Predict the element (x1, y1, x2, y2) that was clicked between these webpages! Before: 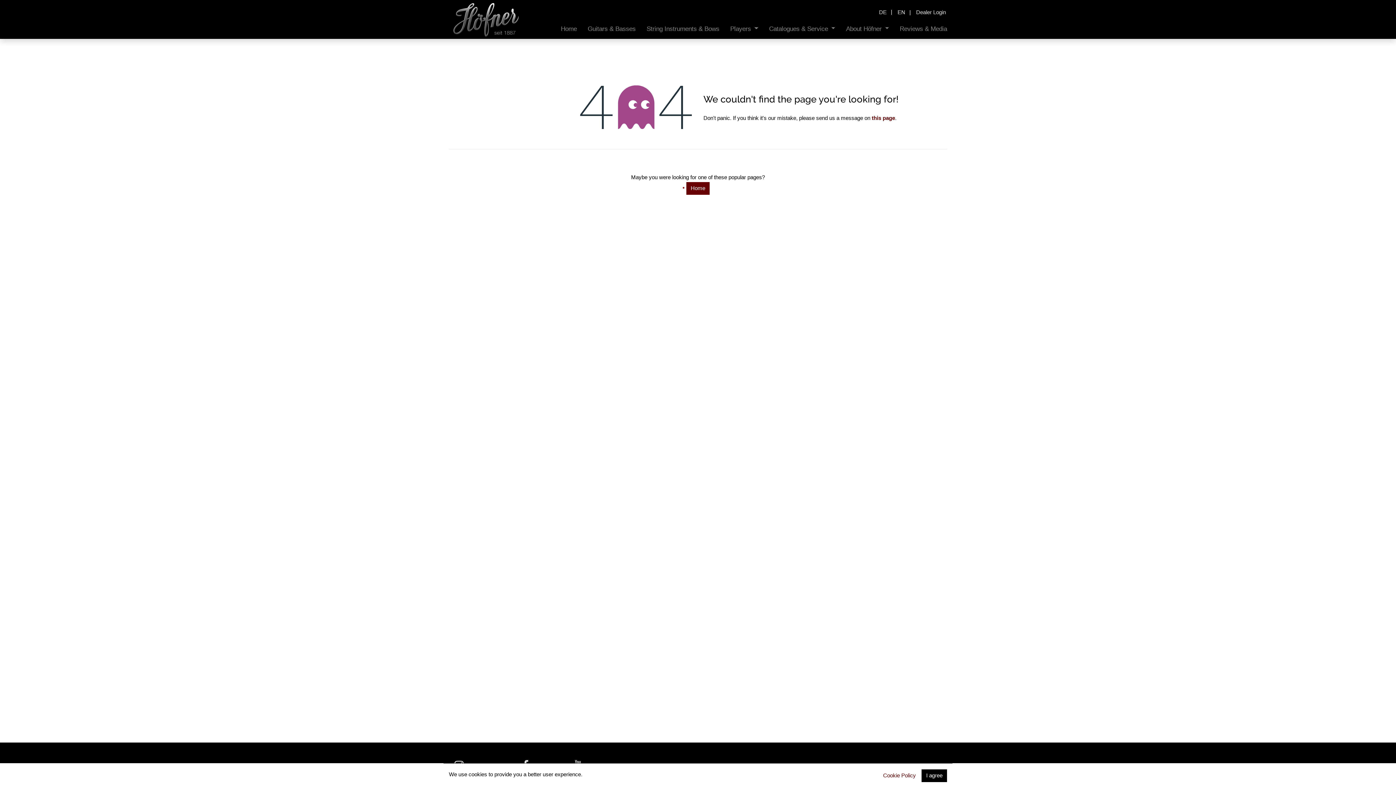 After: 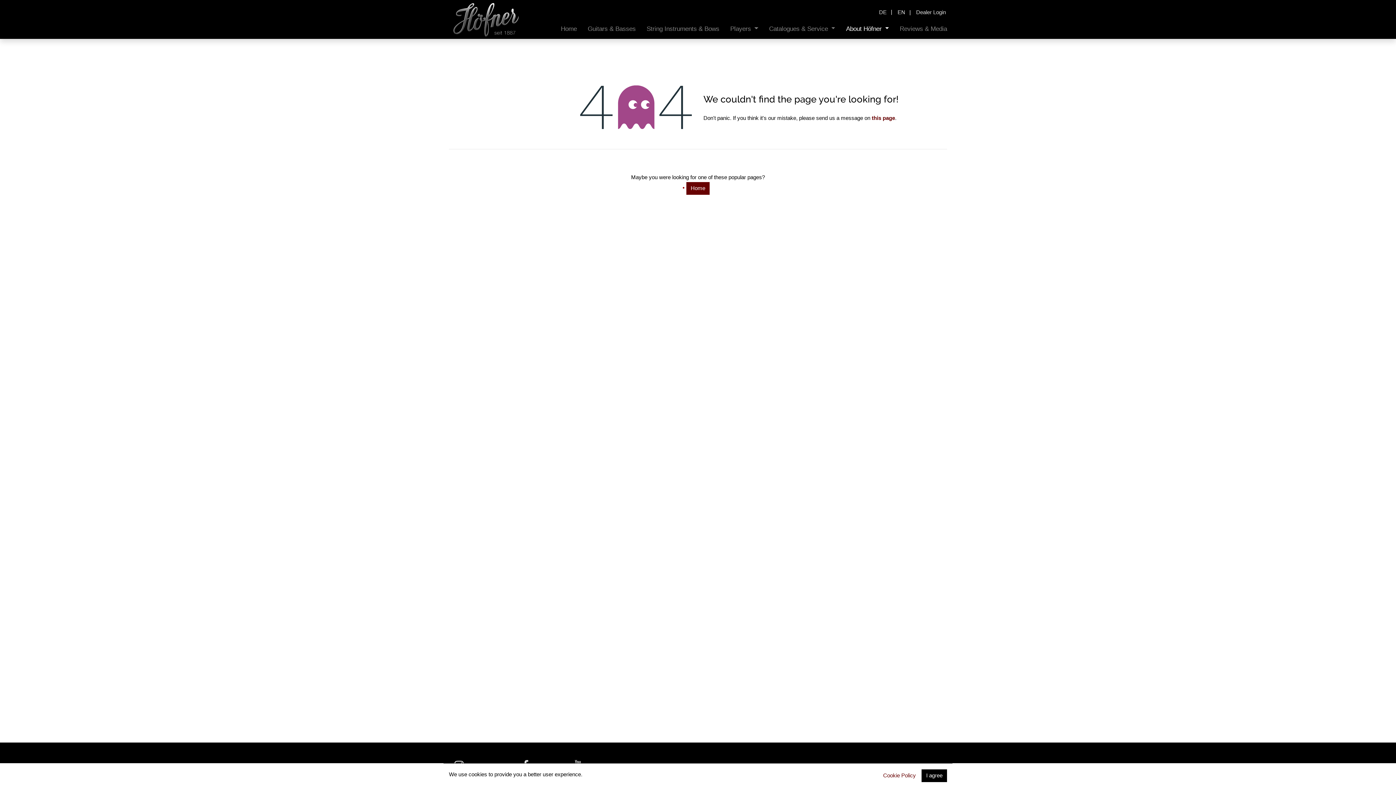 Action: bbox: (872, 114, 895, 120) label: this page